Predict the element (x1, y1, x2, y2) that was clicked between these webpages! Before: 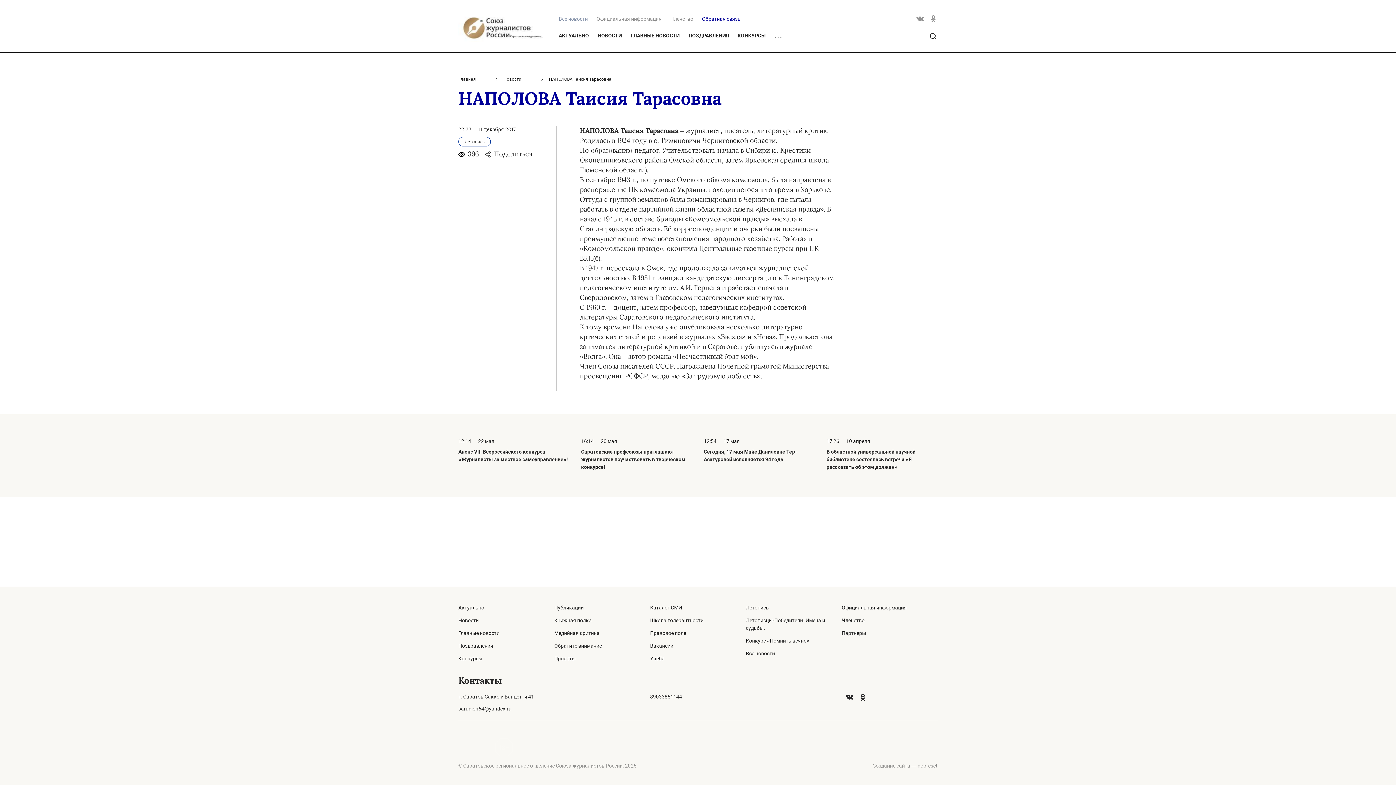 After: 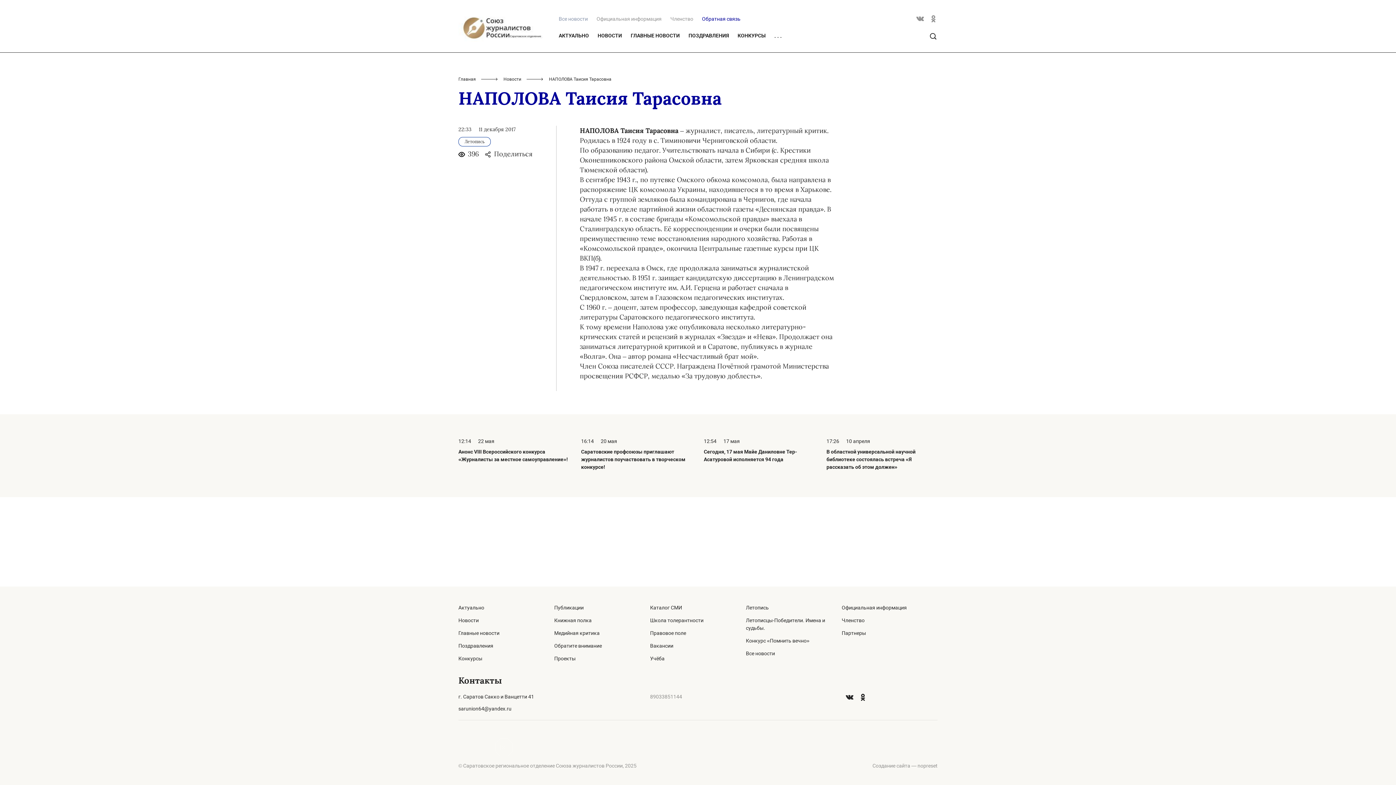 Action: label: 89033851144 bbox: (650, 694, 682, 700)